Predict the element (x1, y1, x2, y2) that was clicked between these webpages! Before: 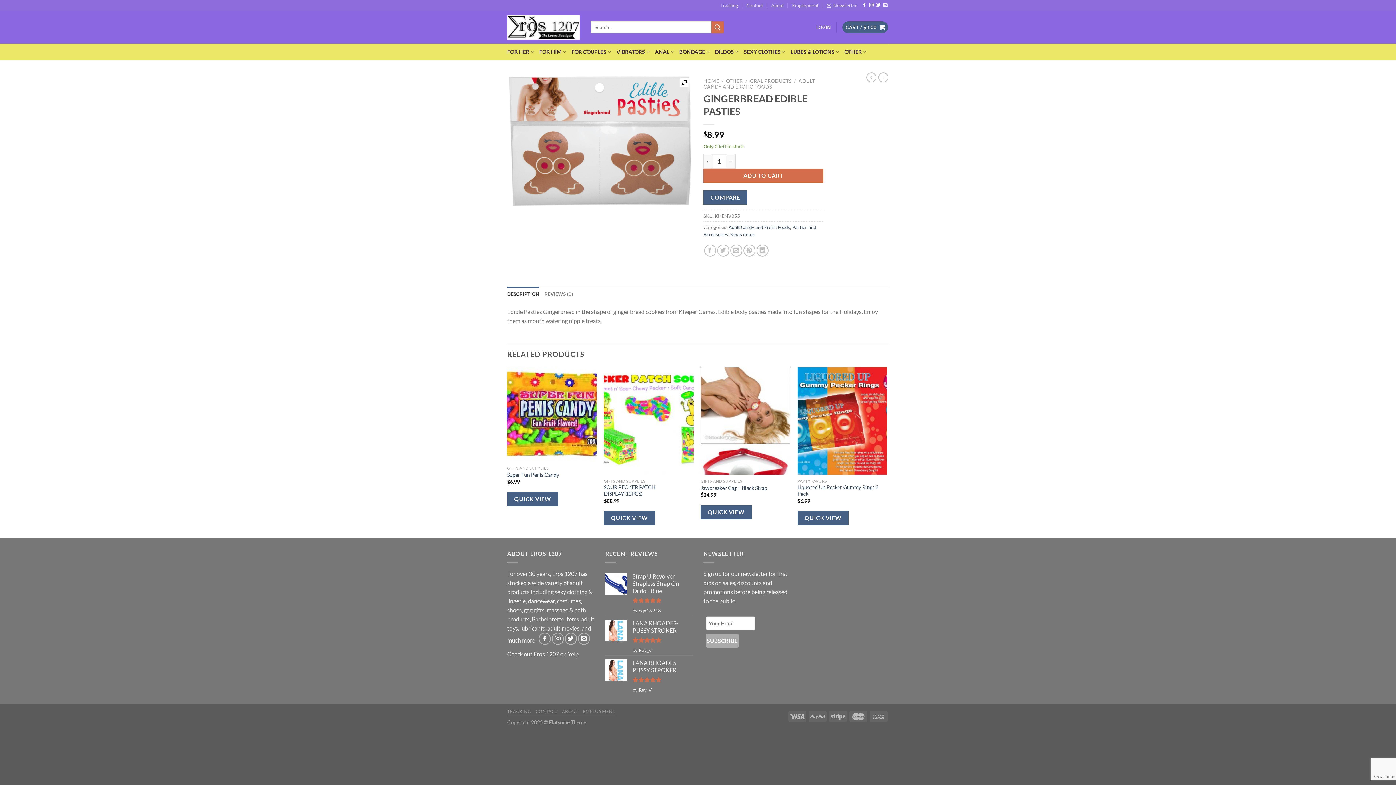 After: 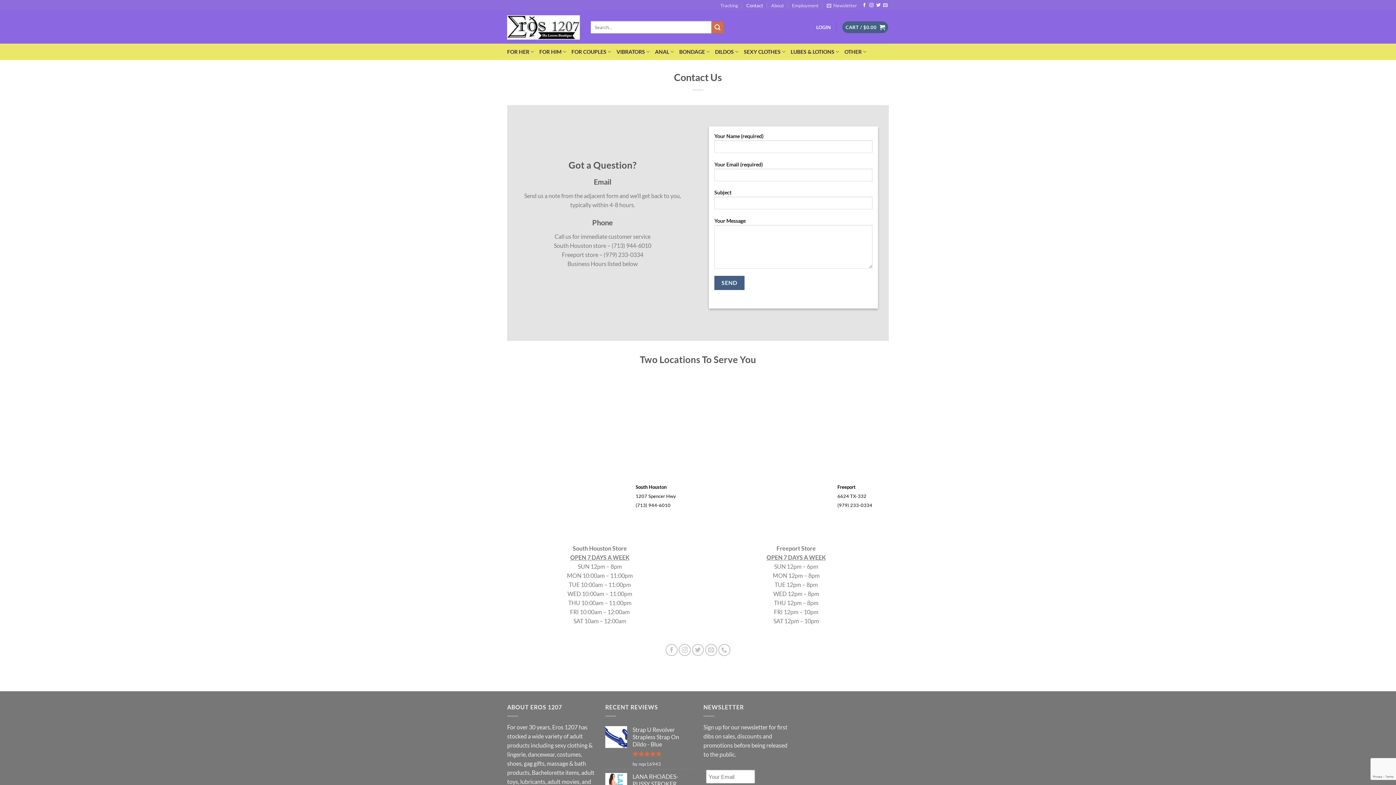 Action: label: CONTACT bbox: (535, 708, 557, 714)